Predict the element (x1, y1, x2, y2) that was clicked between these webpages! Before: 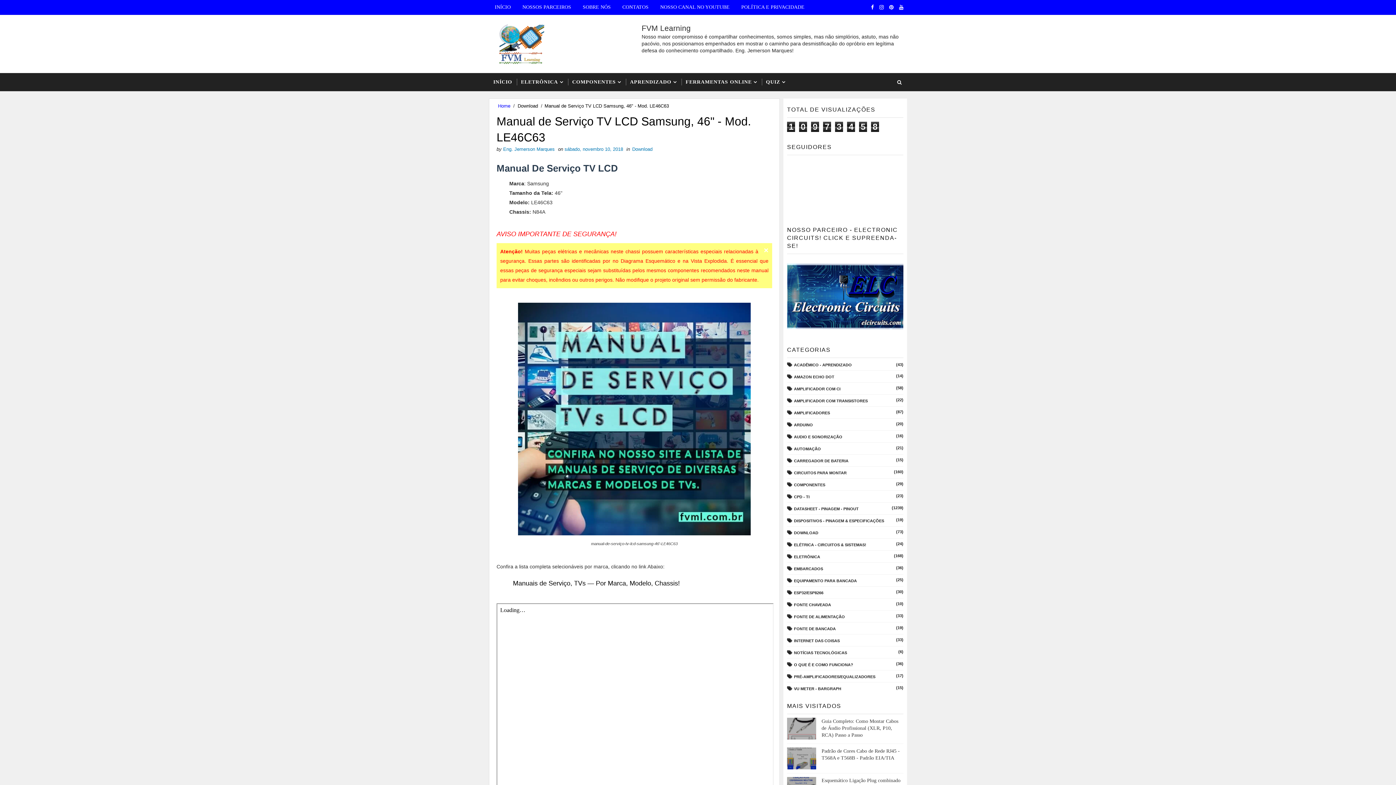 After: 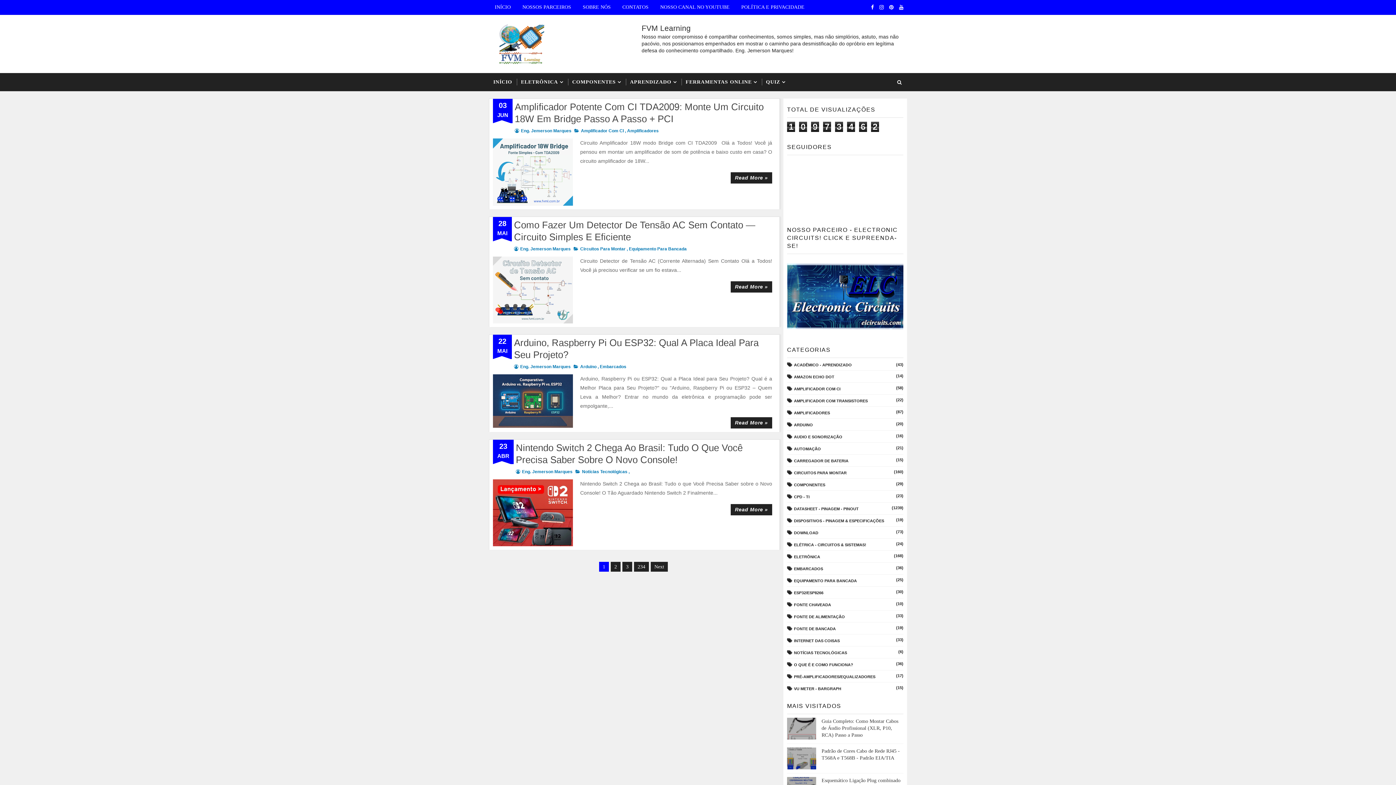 Action: label: Home bbox: (497, 103, 511, 108)